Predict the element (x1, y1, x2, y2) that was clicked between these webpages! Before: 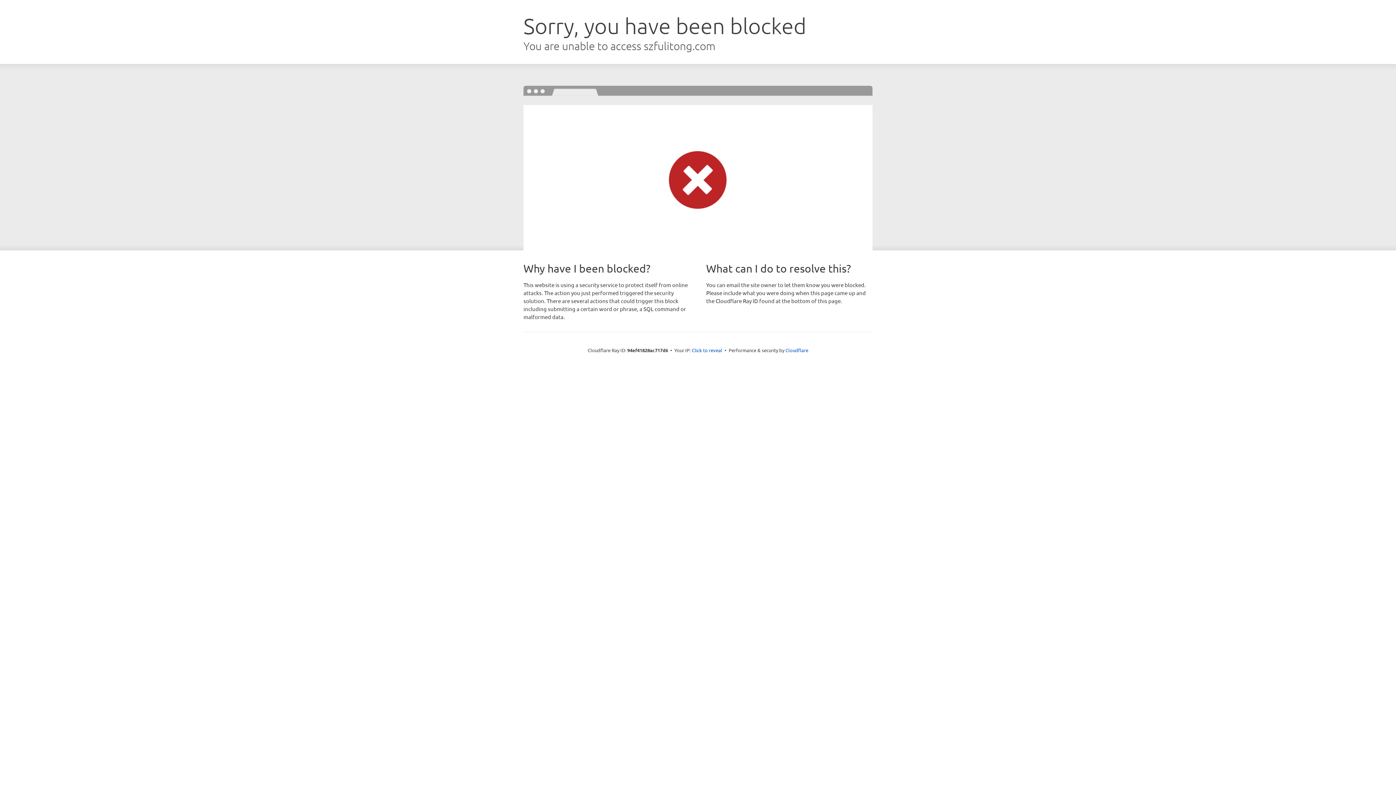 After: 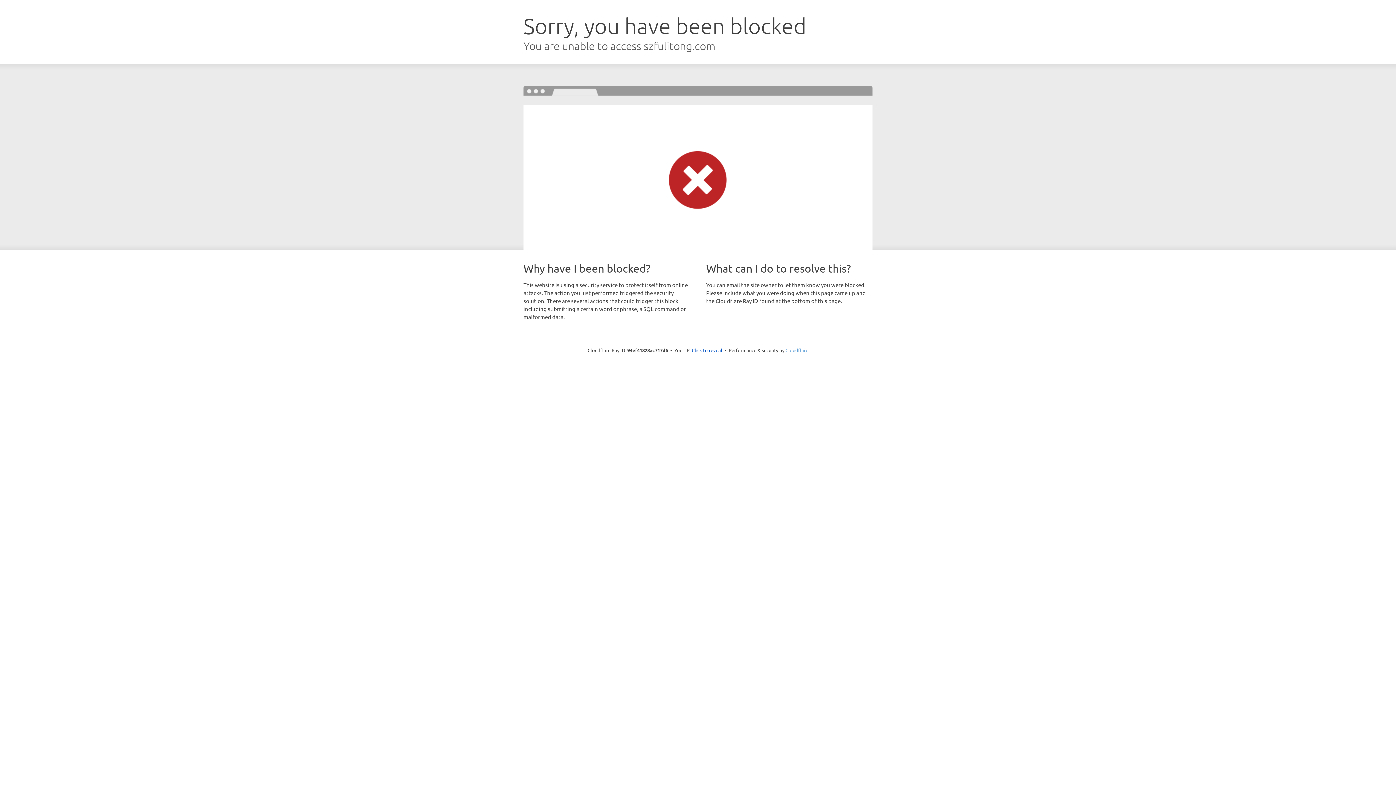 Action: bbox: (785, 347, 808, 353) label: Cloudflare